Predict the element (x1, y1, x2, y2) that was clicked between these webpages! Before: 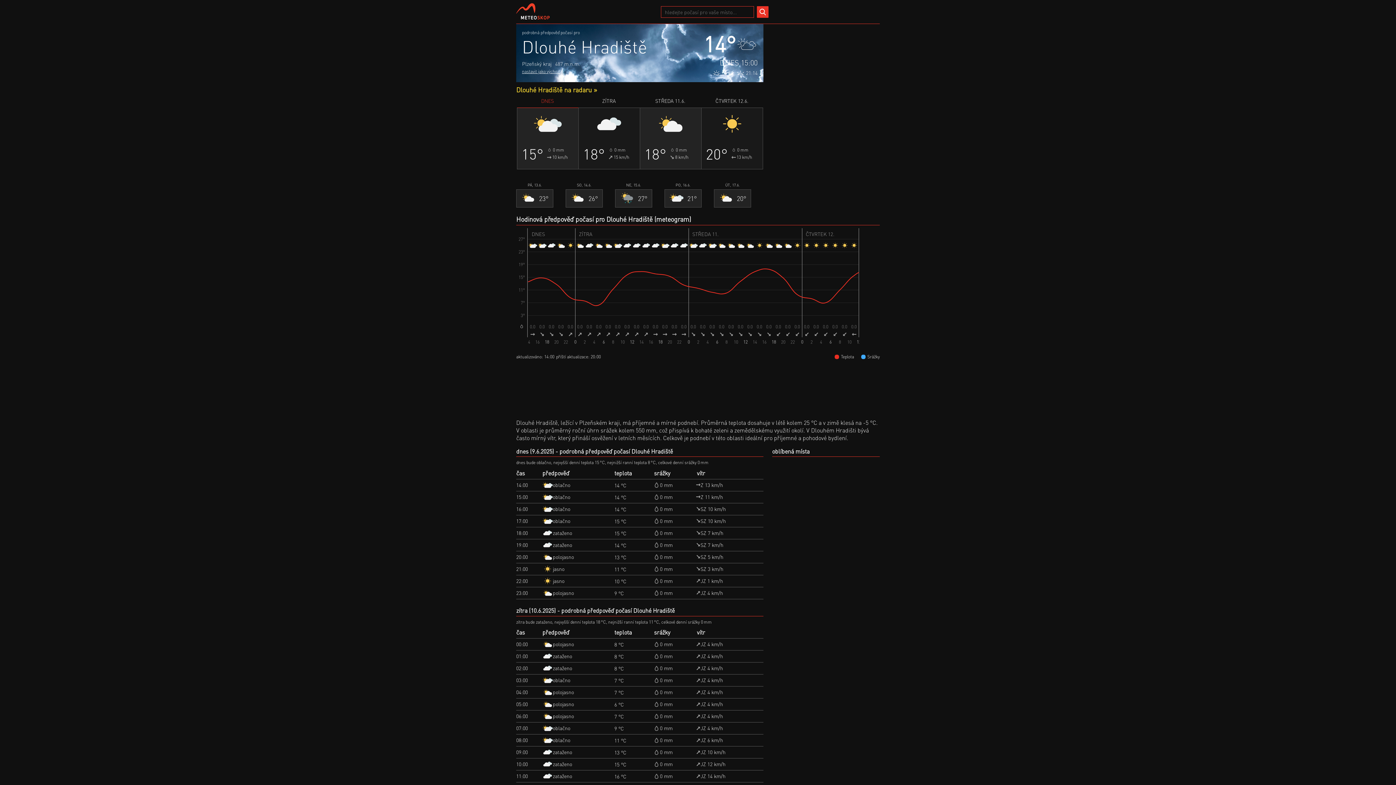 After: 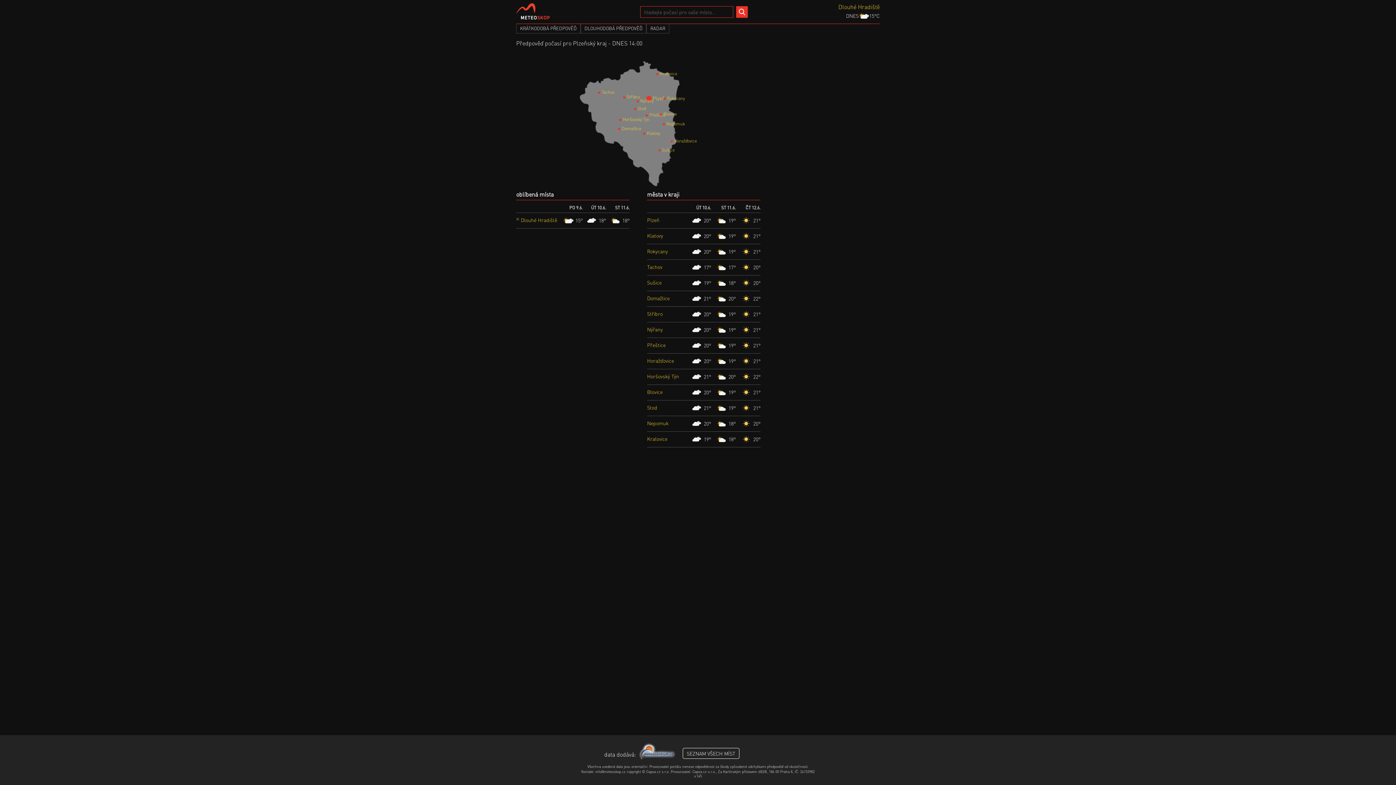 Action: bbox: (522, 60, 551, 66) label: Plzeňský kraj